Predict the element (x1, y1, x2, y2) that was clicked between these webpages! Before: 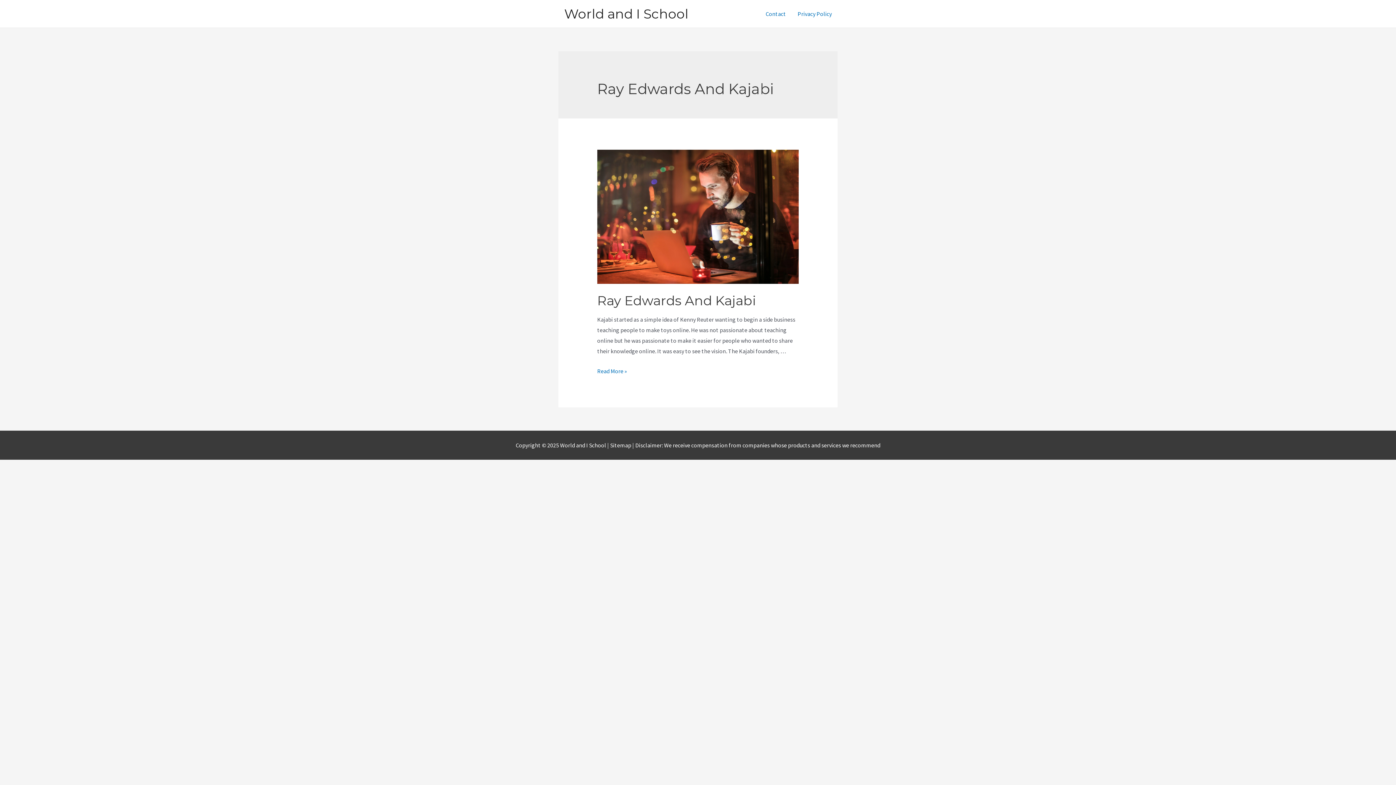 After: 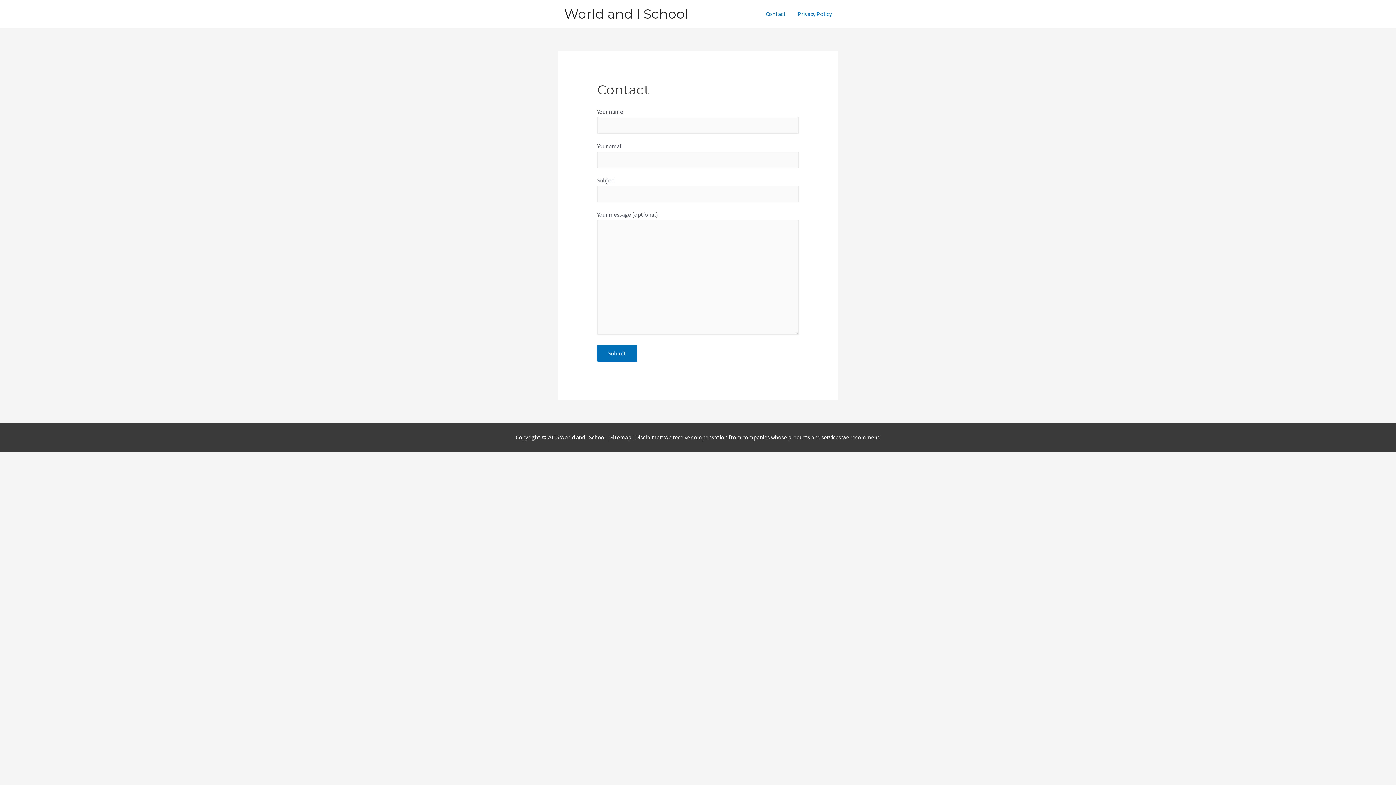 Action: label: Contact bbox: (760, 1, 792, 26)